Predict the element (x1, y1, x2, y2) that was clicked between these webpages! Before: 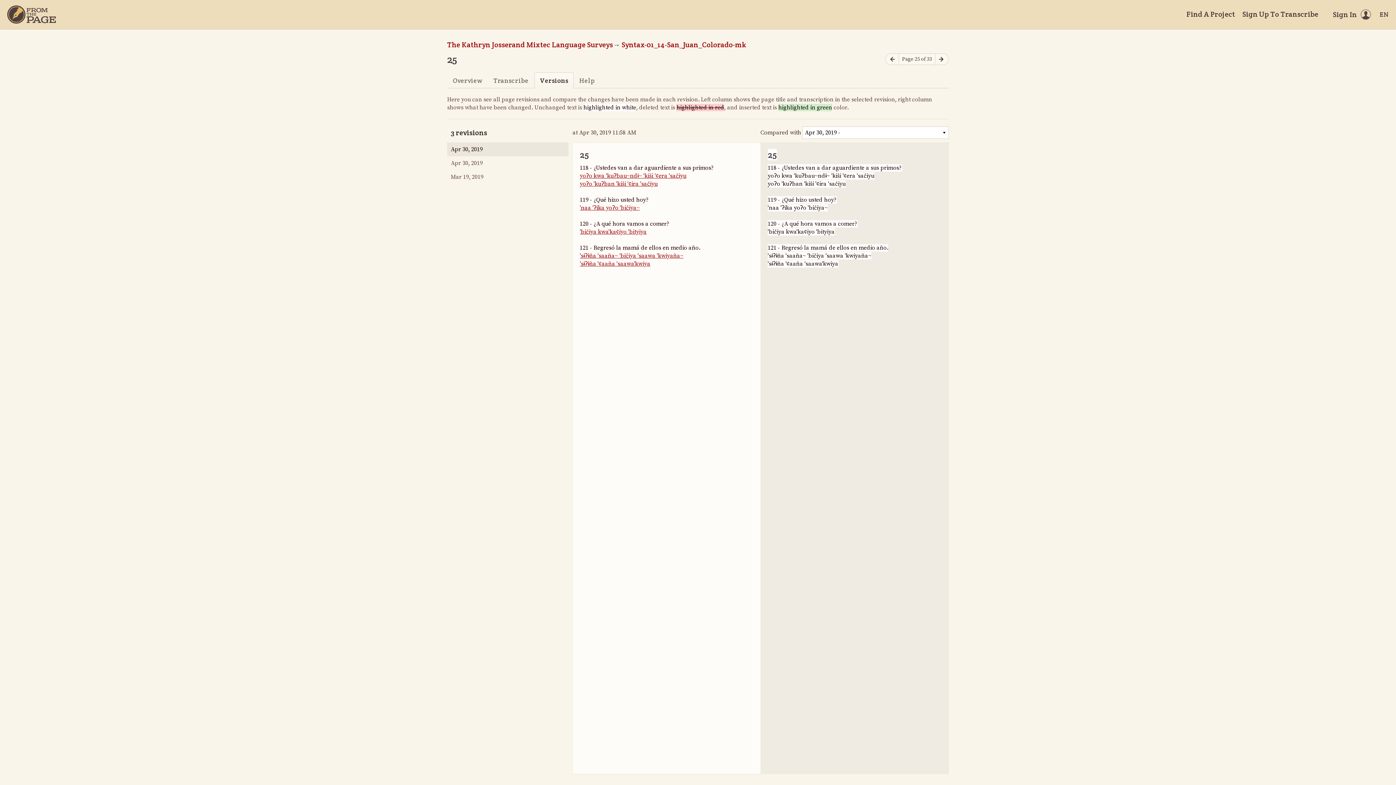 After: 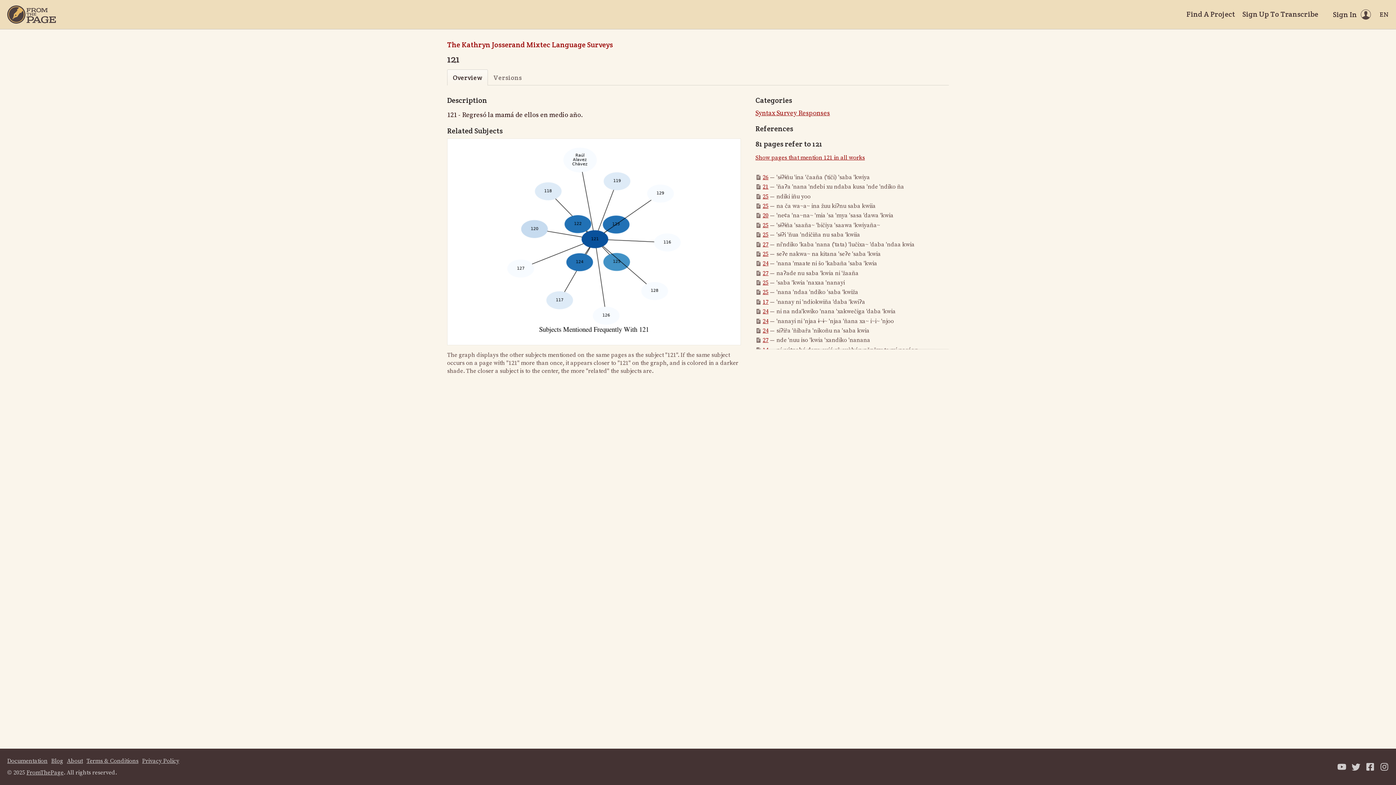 Action: bbox: (580, 260, 650, 267) label: 'sɨʔɨña '¢aaña 'saawa'kwiya